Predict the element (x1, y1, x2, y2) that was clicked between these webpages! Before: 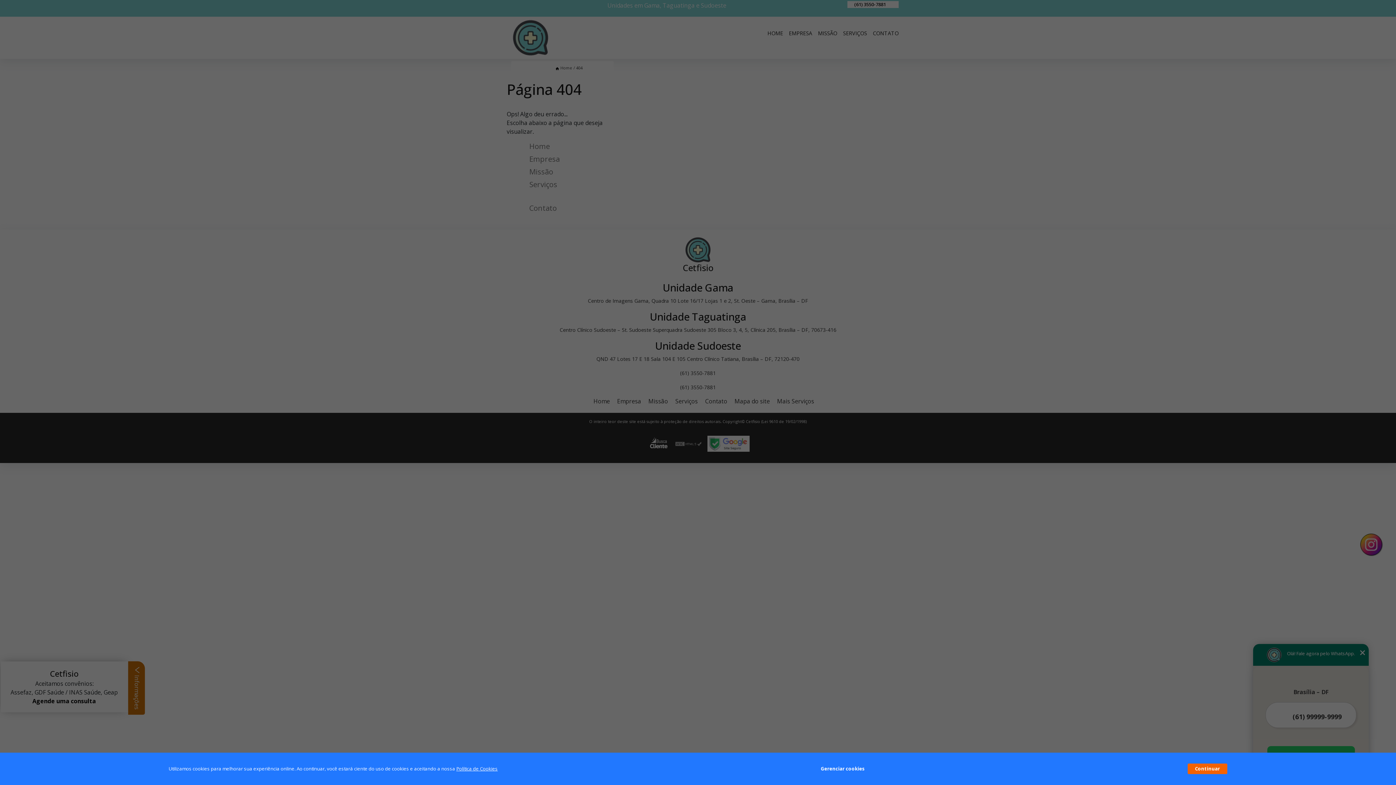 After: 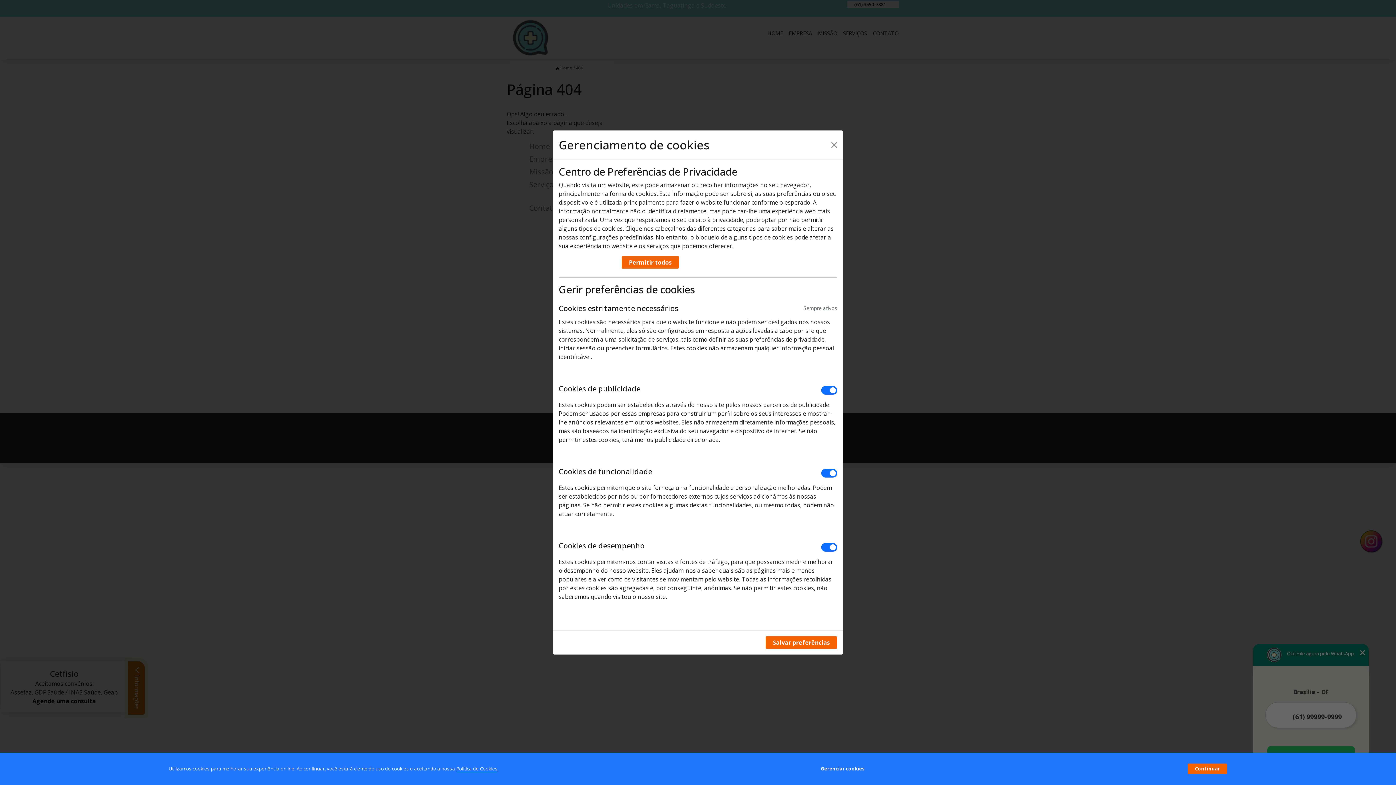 Action: bbox: (820, 762, 864, 776) label: Gerenciar cookies